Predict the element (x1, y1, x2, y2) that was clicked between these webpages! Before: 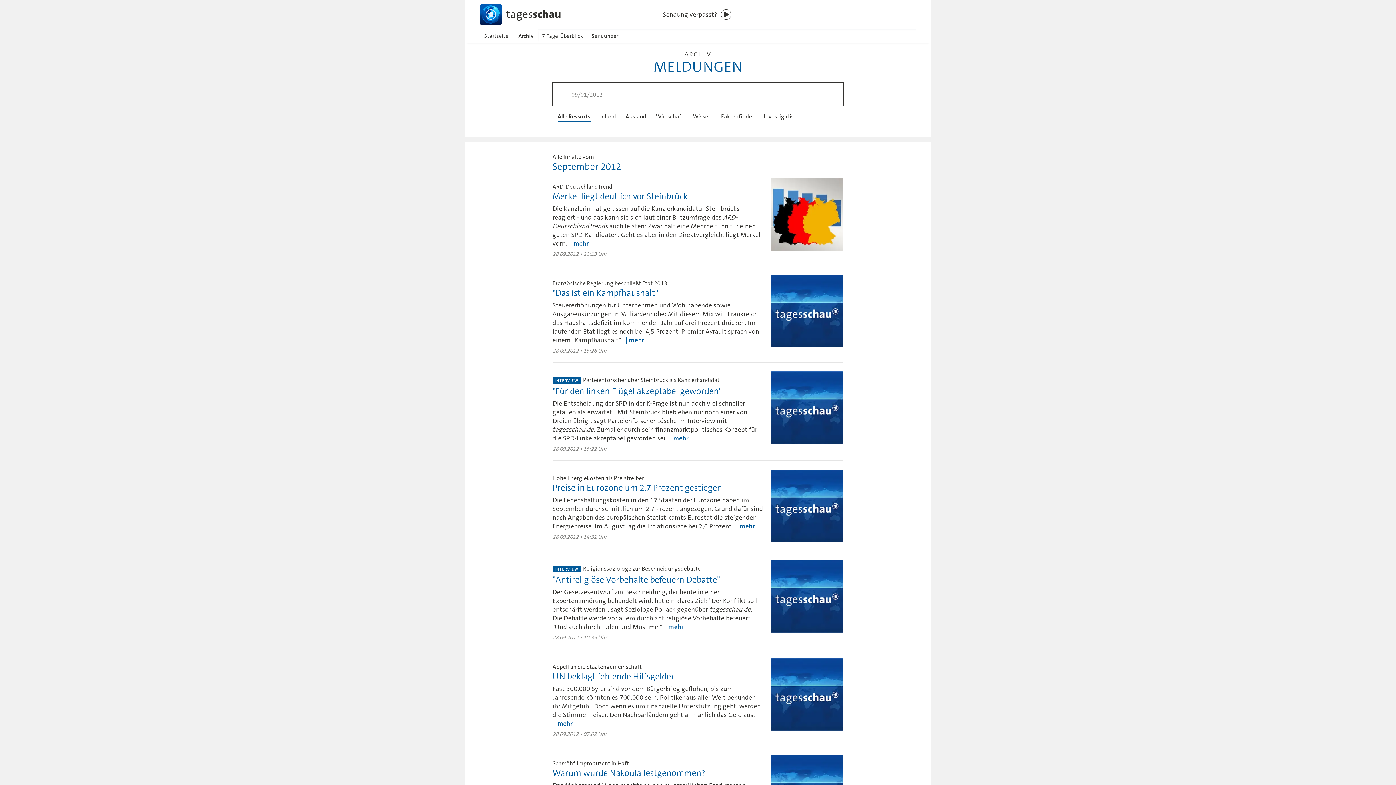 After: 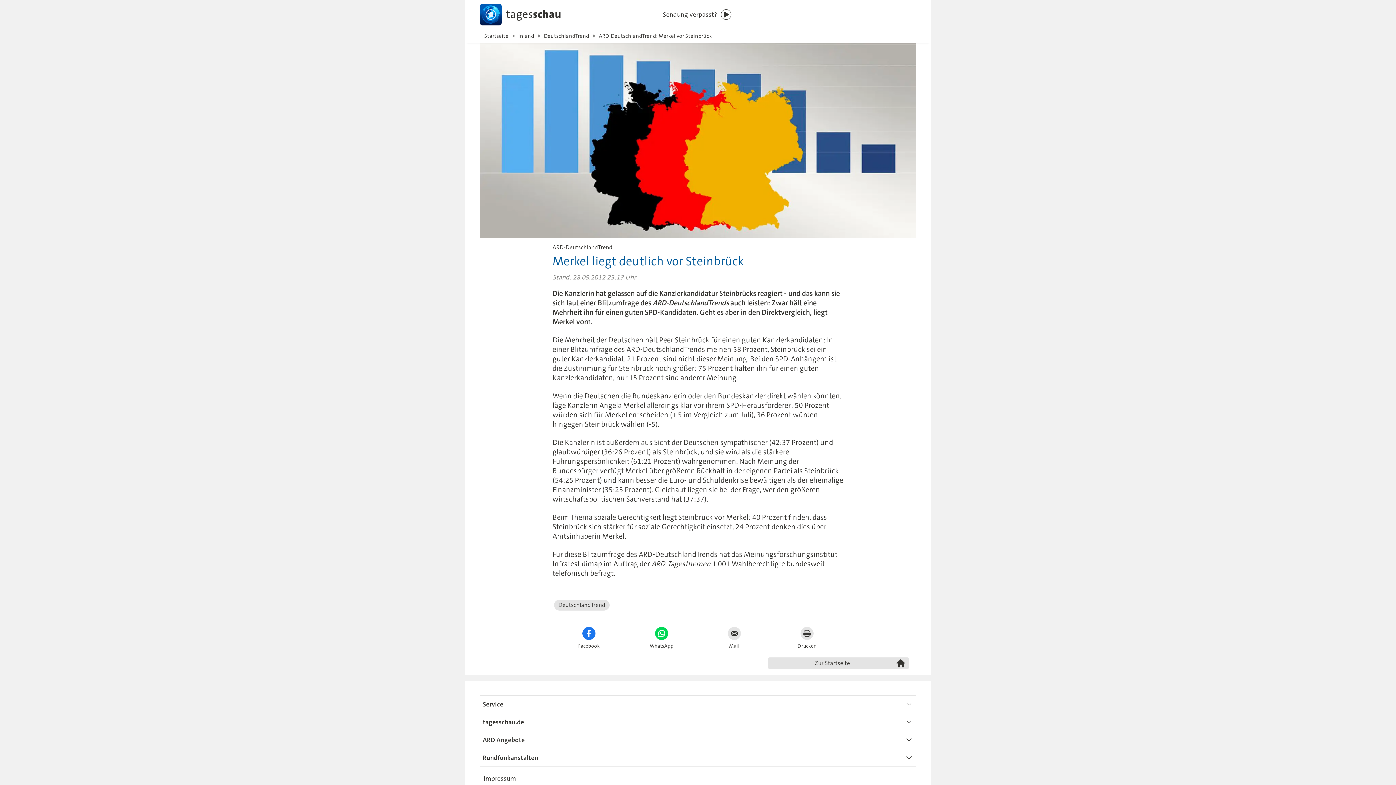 Action: bbox: (552, 178, 843, 257) label: ARD-DeutschlandTrend

Merkel liegt deutlich vor Steinbrück

Die Kanzlerin hat gelassen auf die Kanzlerkandidatur Steinbrücks reagiert - und das kann sie sich laut einer Blitzumfrage des ARD-DeutschlandTrends auch leisten: Zwar hält eine Mehrheit ihn für einen guten SPD-Kandidaten. Geht es aber in den Direktvergleich, liegt Merkel vorn. mehr

28.09.2012 • 23:13 Uhr